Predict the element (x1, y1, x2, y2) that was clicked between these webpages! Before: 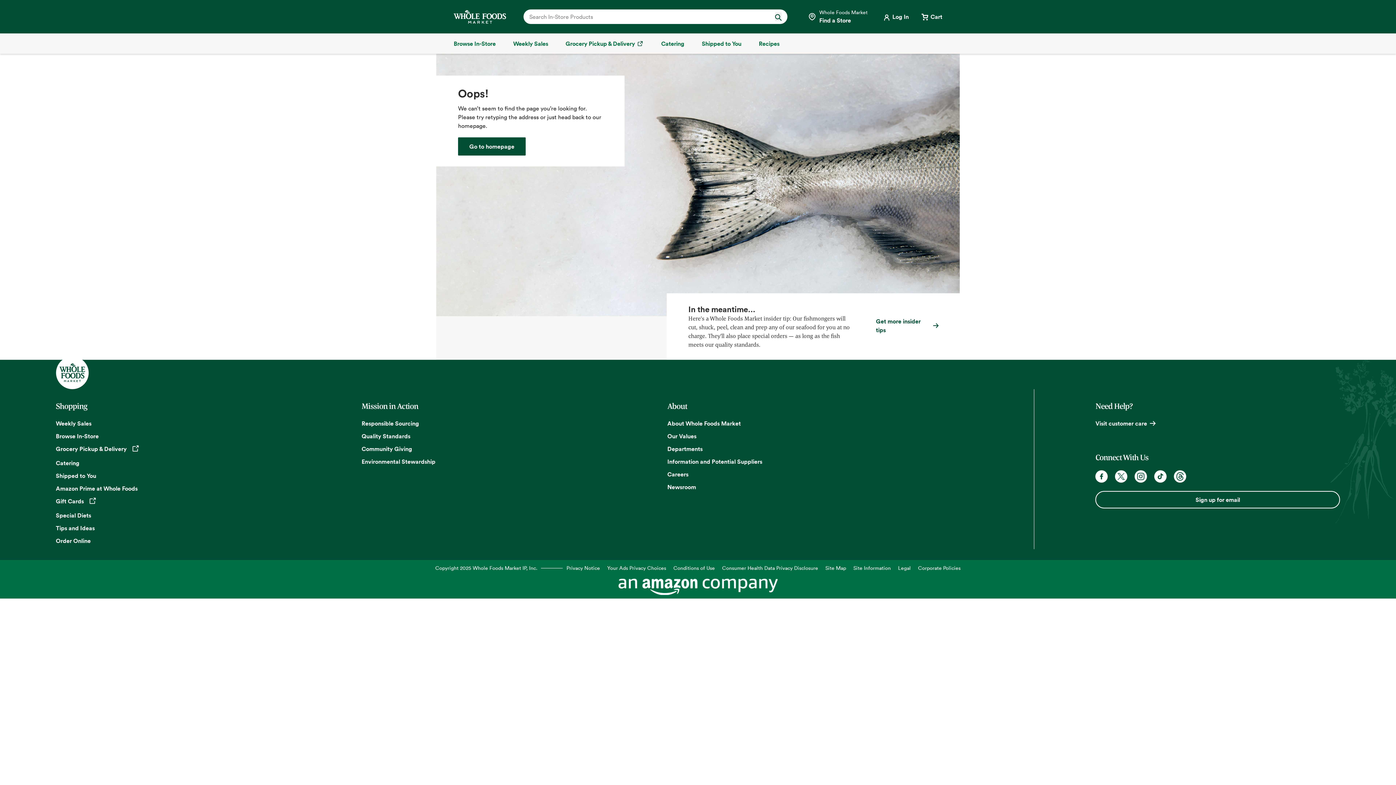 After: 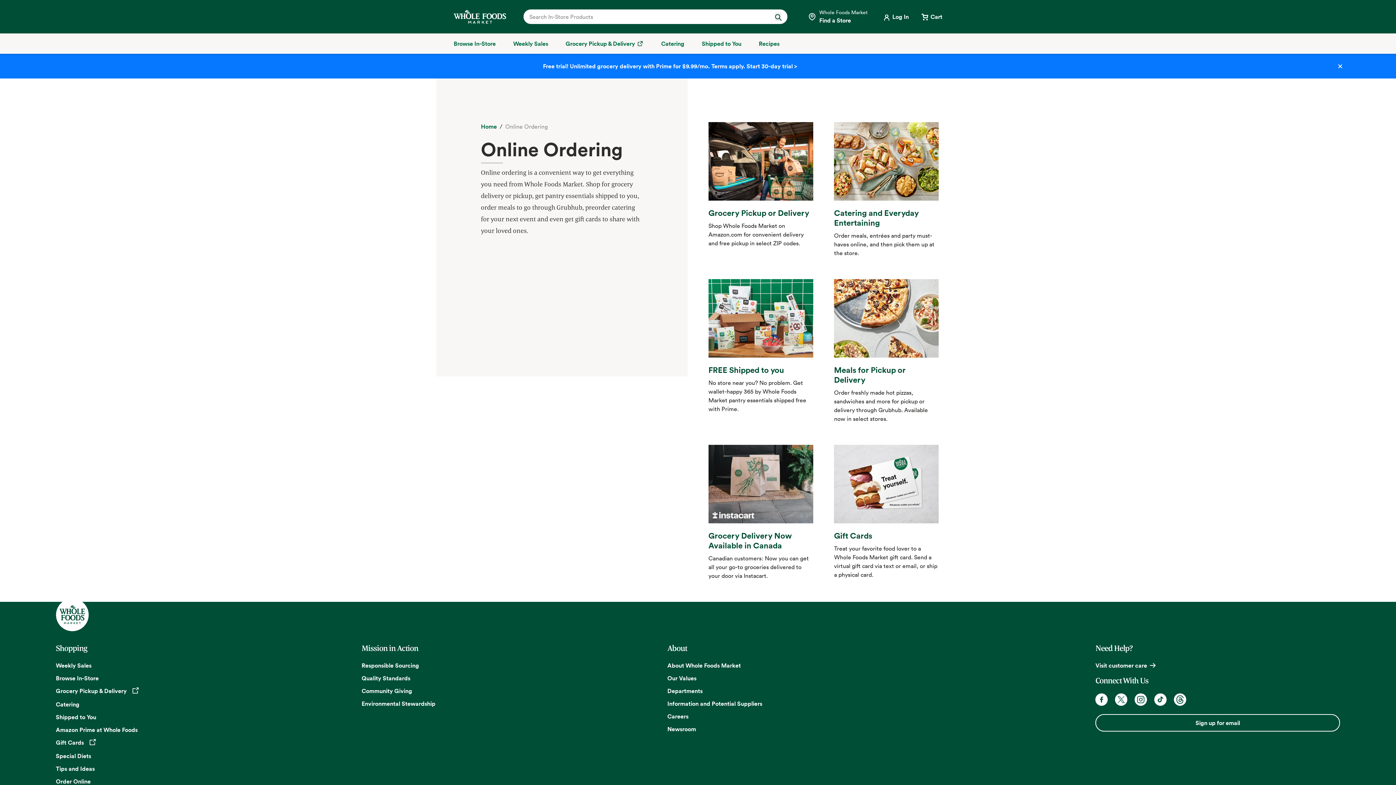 Action: bbox: (55, 537, 90, 545) label: Order Online